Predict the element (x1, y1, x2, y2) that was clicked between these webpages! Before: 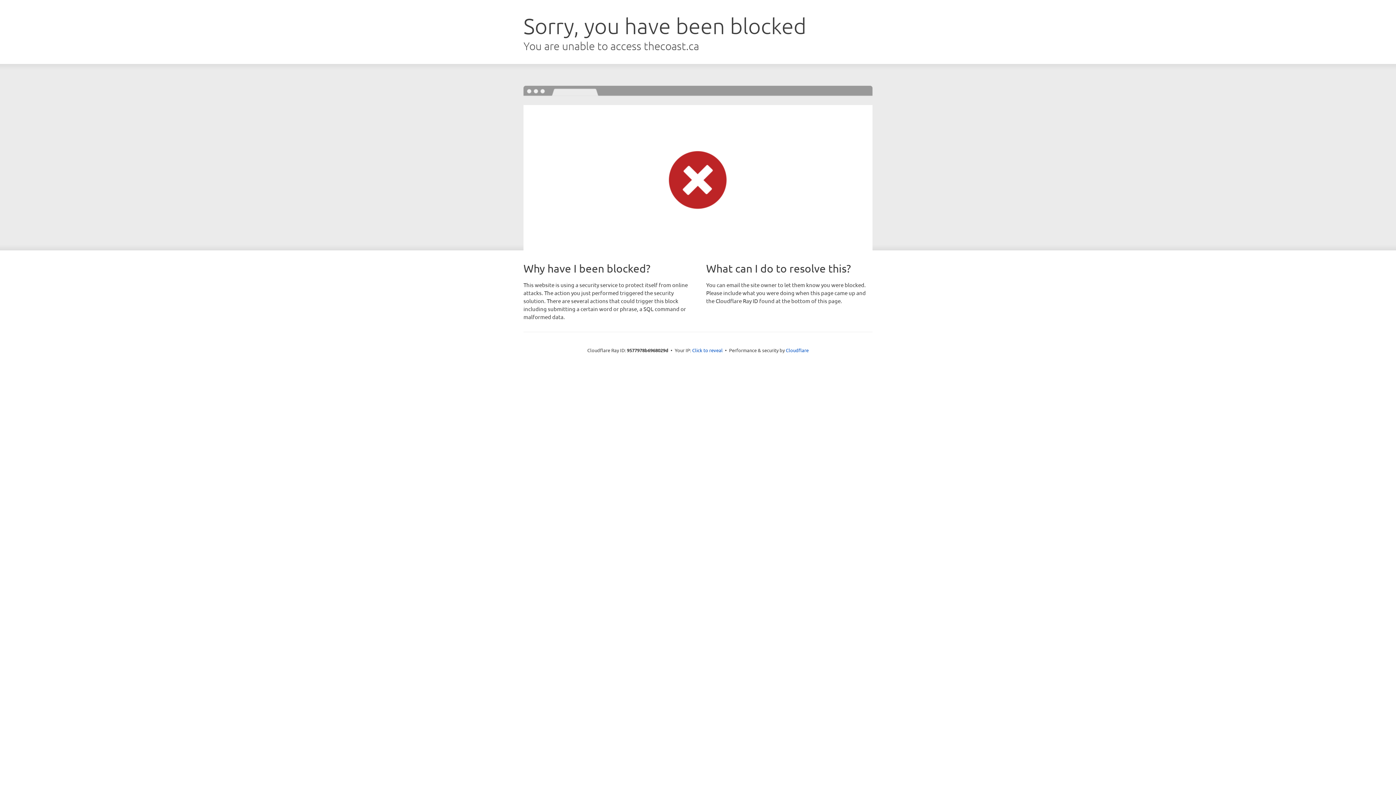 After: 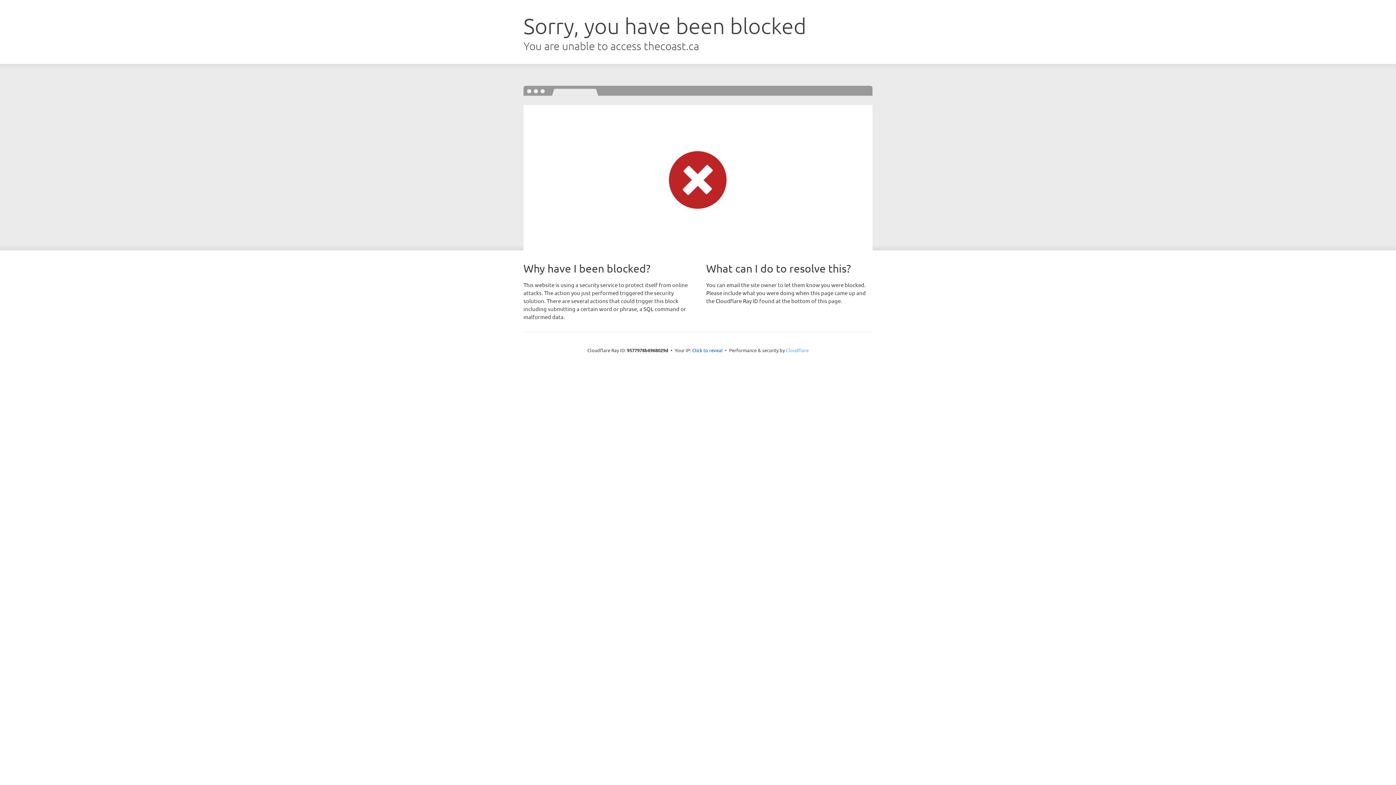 Action: bbox: (786, 347, 808, 353) label: Cloudflare